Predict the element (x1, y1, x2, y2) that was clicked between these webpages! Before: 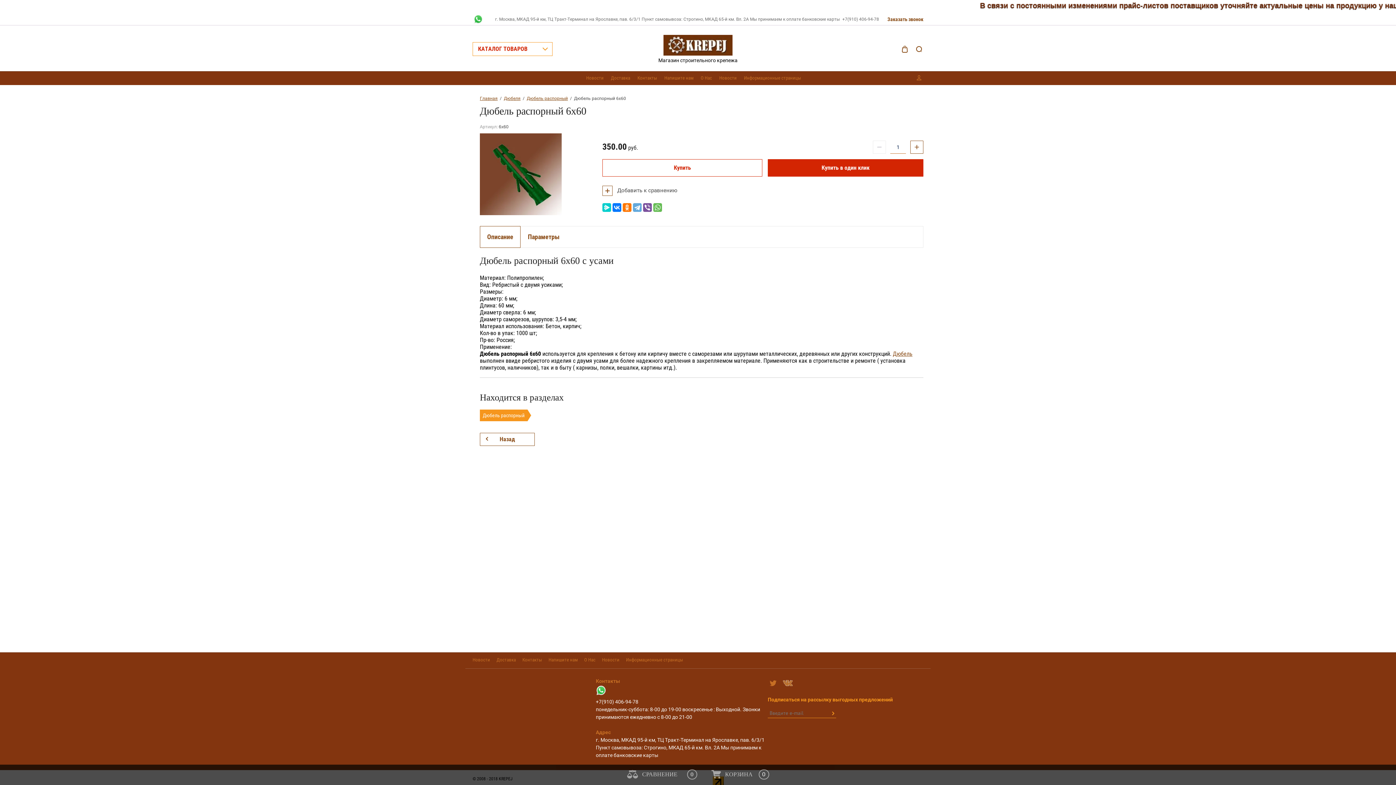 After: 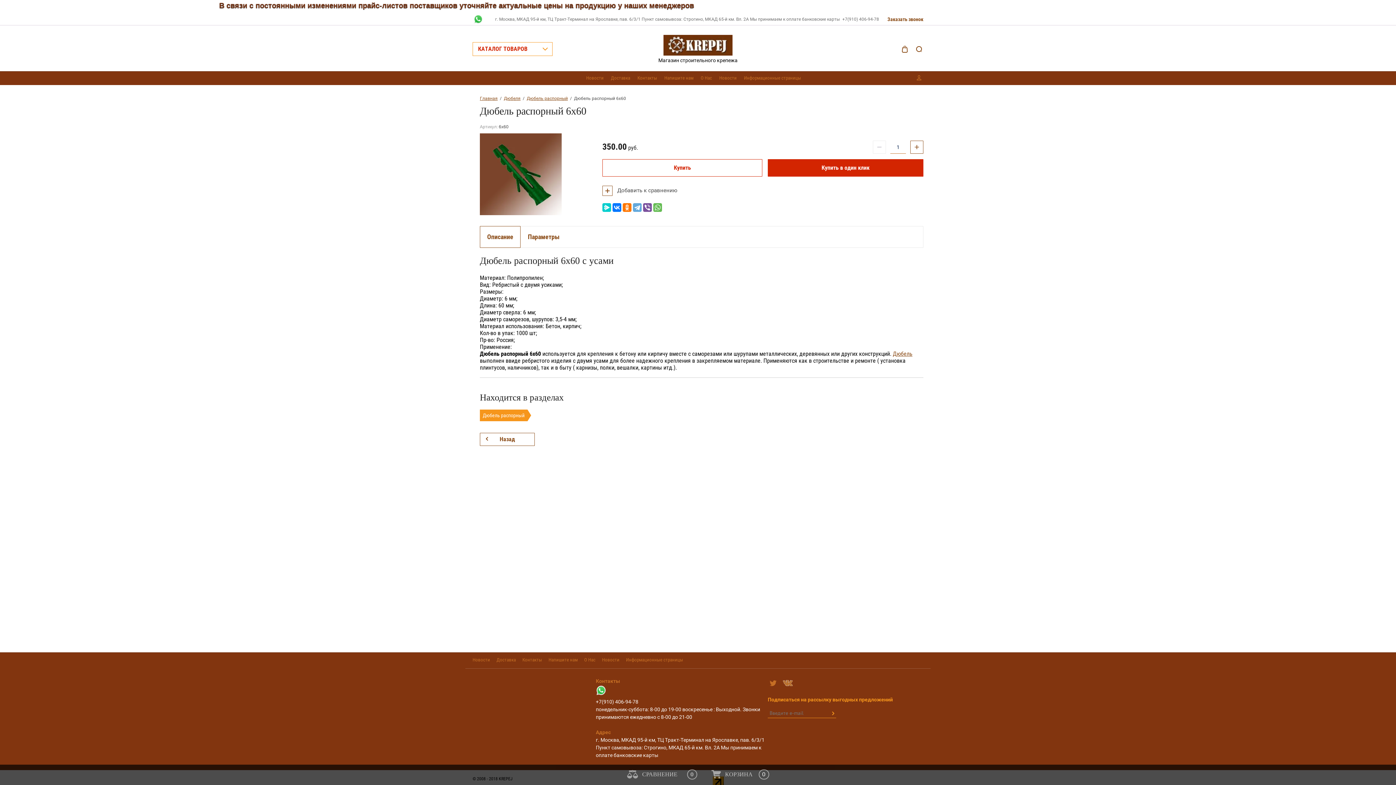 Action: label: − bbox: (873, 140, 886, 153)